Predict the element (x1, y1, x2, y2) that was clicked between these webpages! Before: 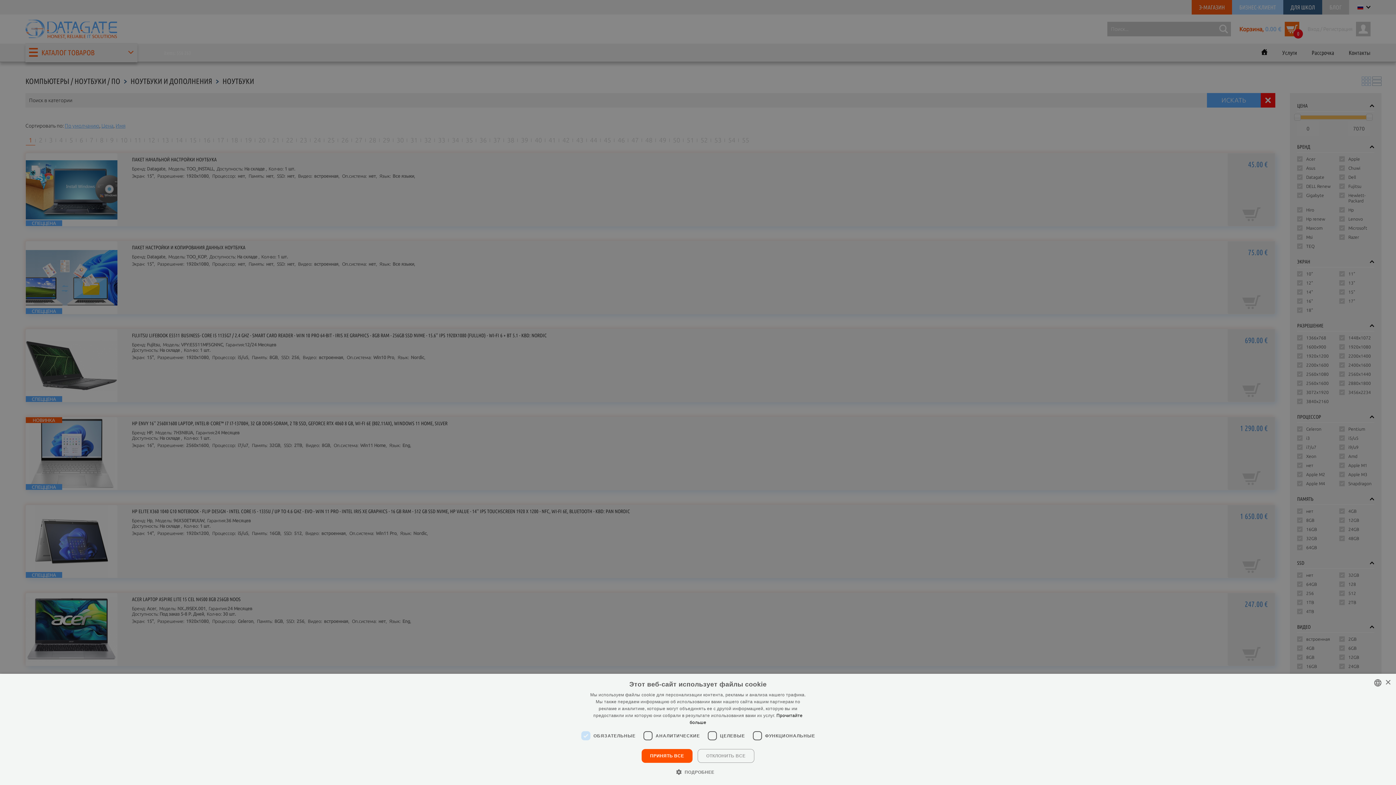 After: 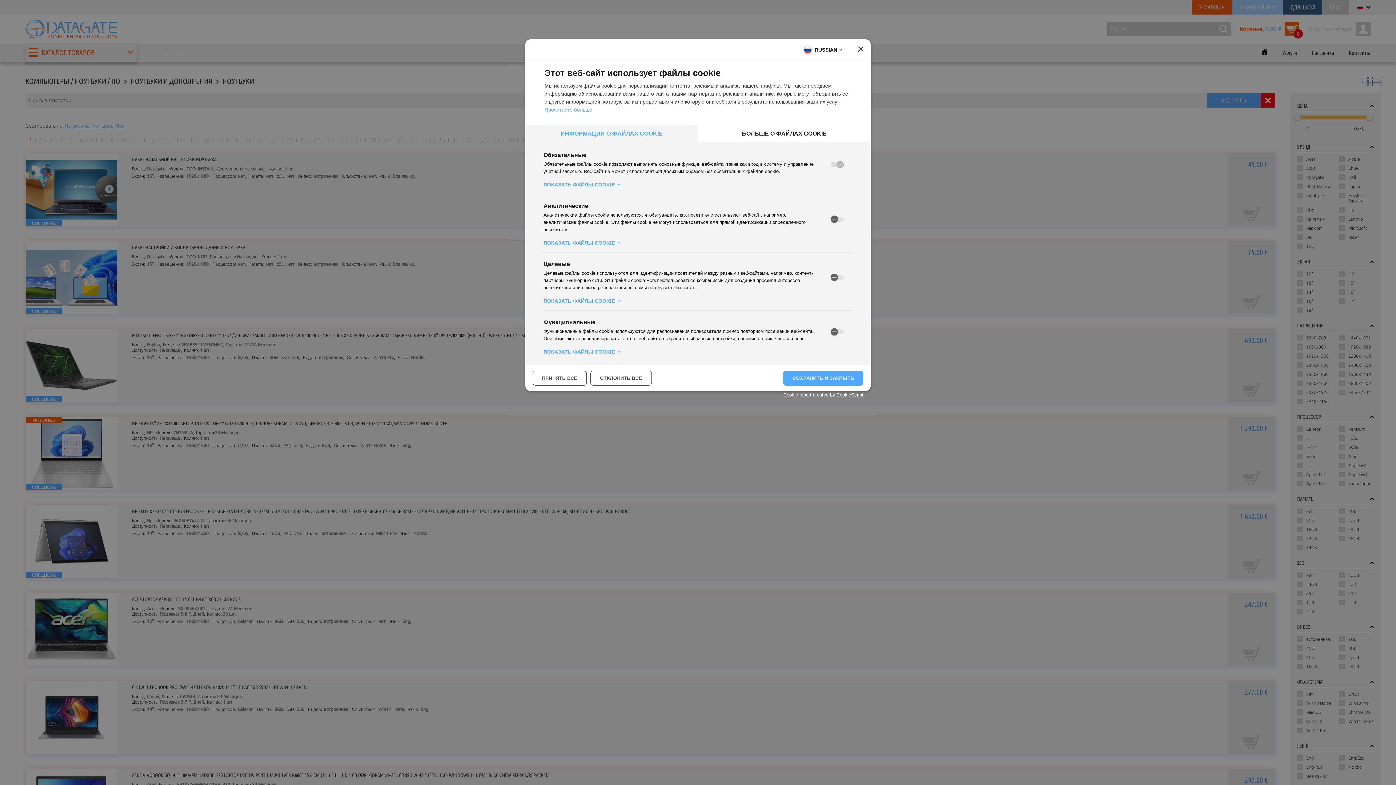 Action: bbox: (681, 768, 714, 776) label:  ПОДРОБНЕЕ